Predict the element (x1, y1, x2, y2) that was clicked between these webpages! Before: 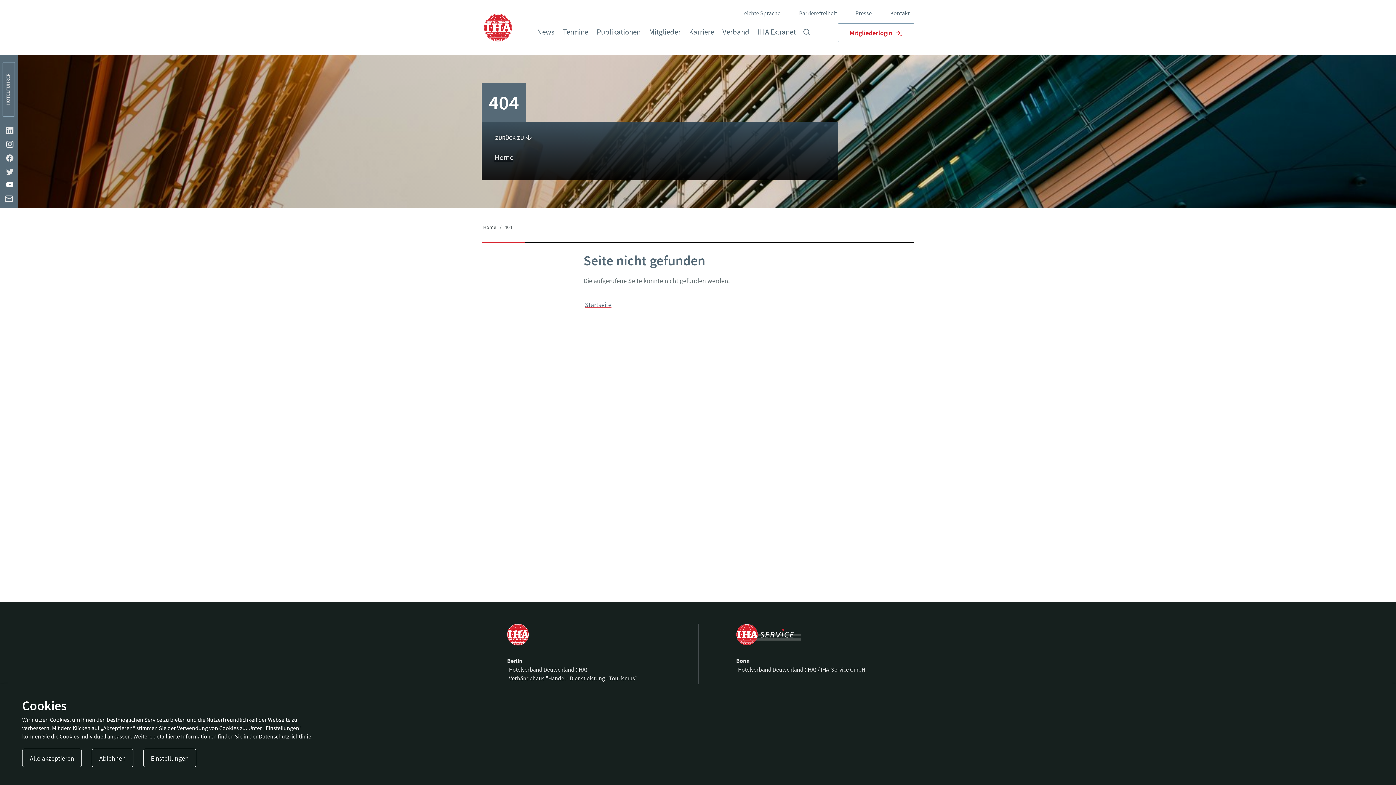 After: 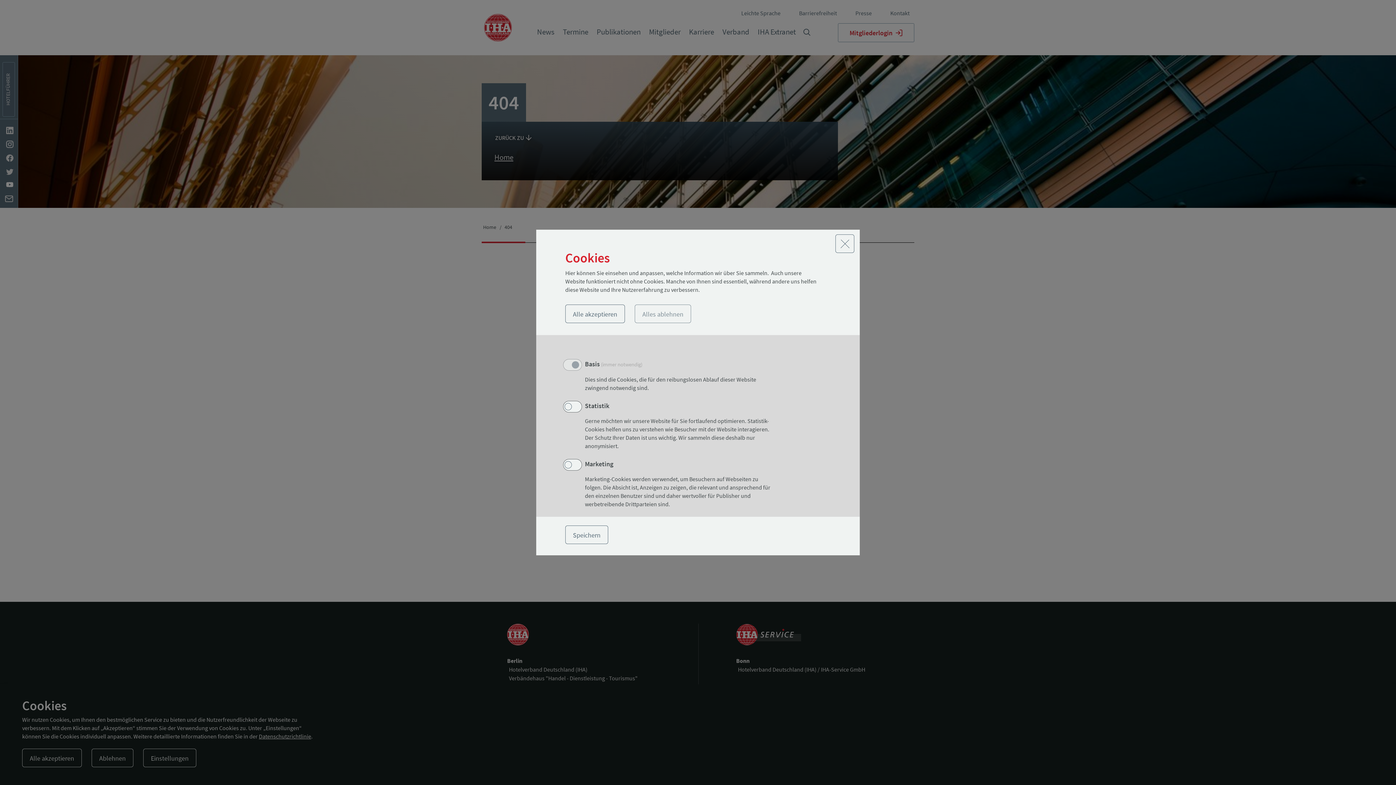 Action: bbox: (143, 749, 196, 767) label: Einstellungen